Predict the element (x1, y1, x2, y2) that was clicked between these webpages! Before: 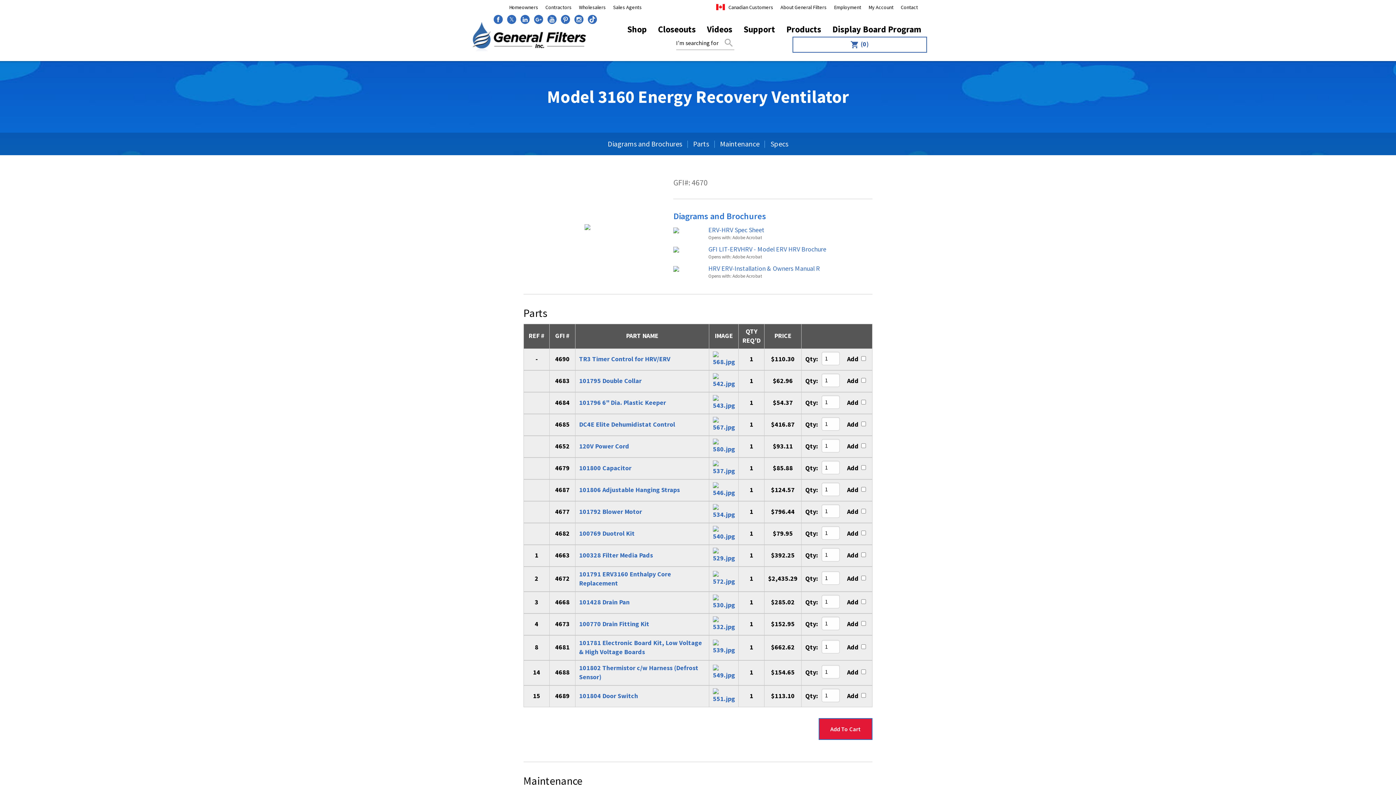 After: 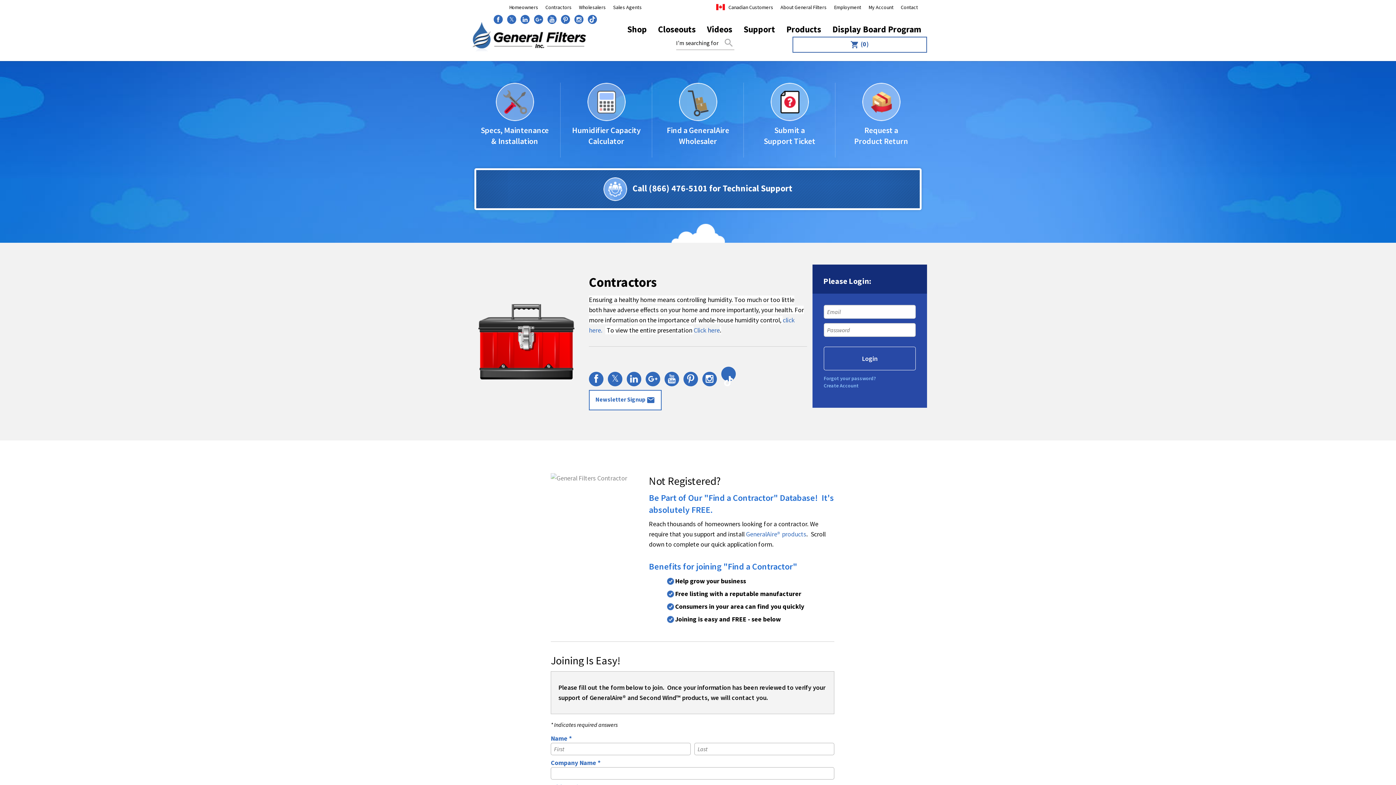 Action: label: Contractors bbox: (545, 4, 571, 10)